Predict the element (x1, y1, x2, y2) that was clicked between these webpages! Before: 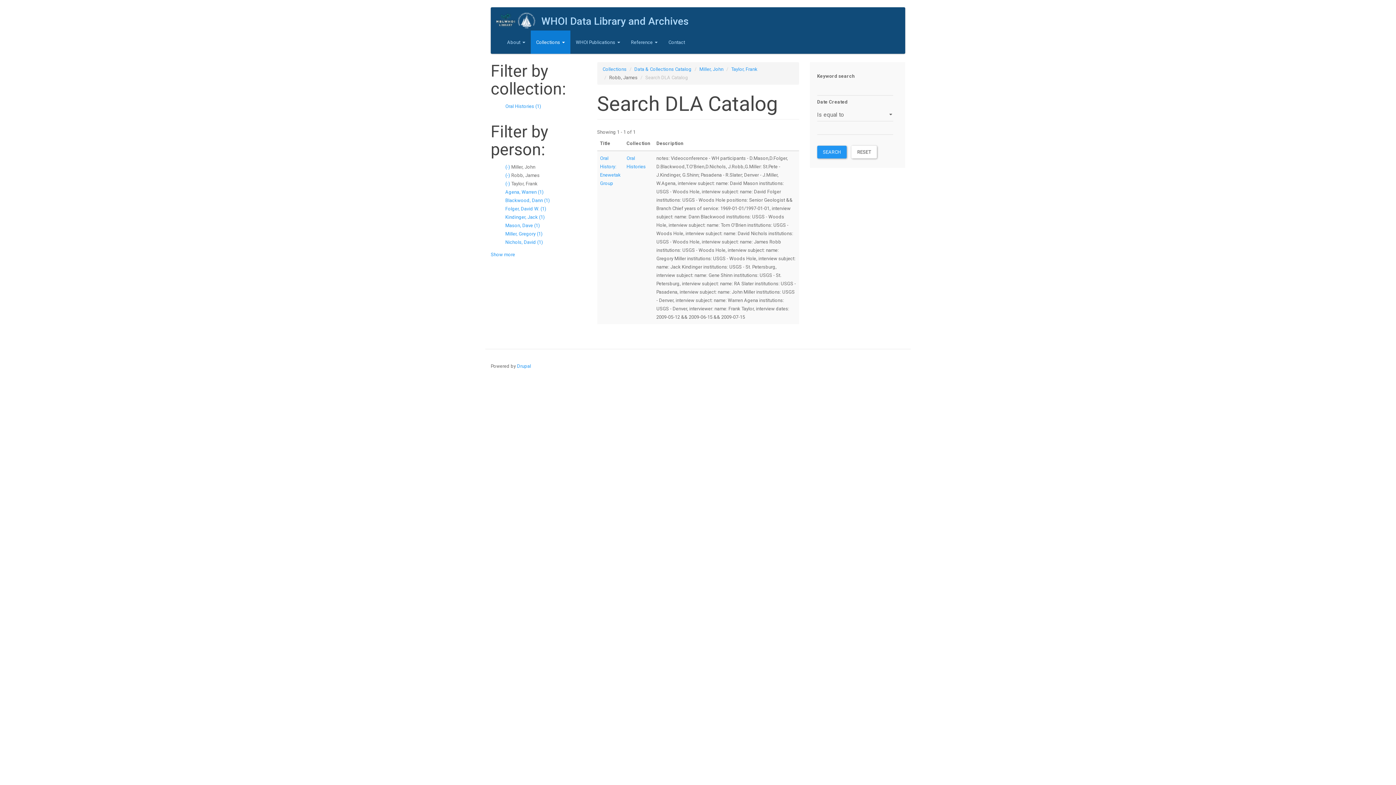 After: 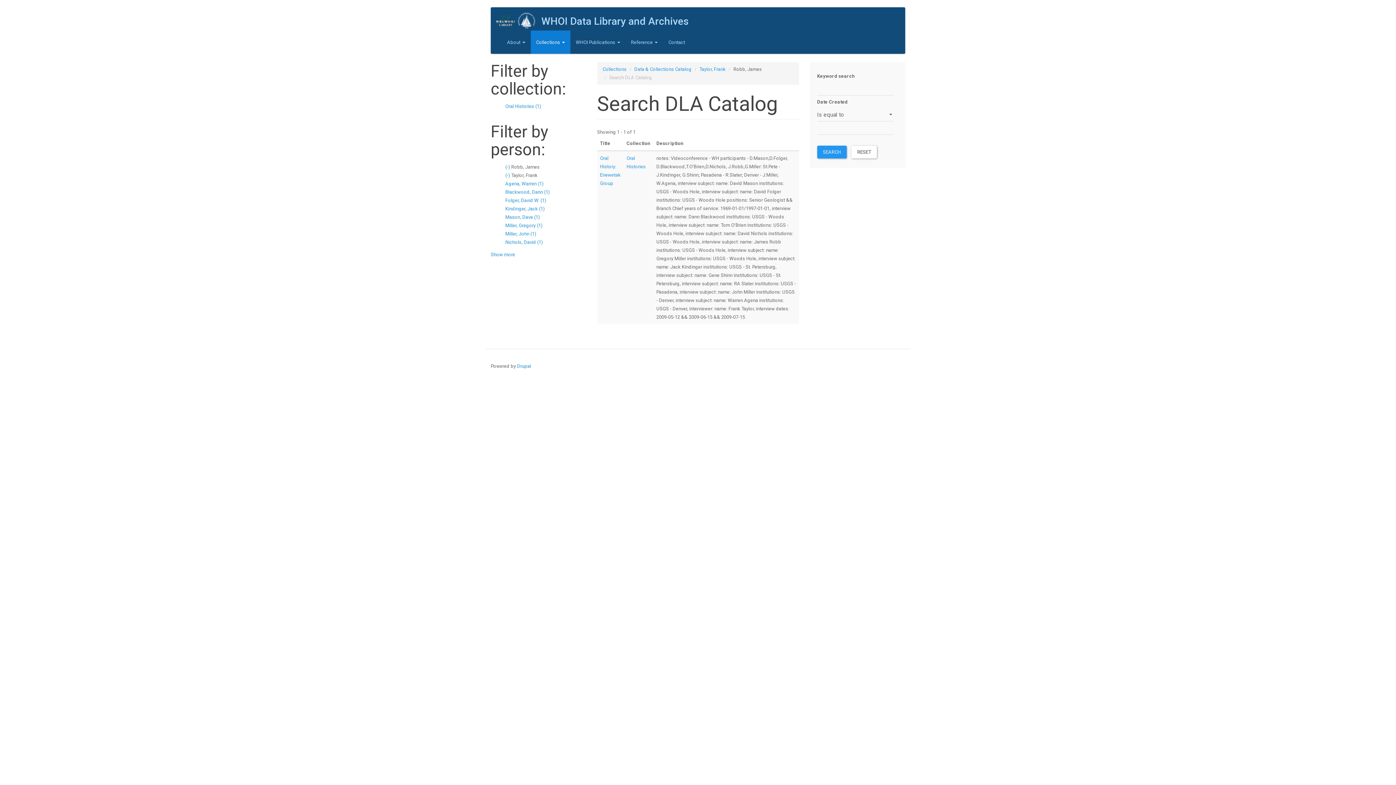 Action: label: (-) 
Remove Miller, John filter bbox: (505, 164, 511, 169)